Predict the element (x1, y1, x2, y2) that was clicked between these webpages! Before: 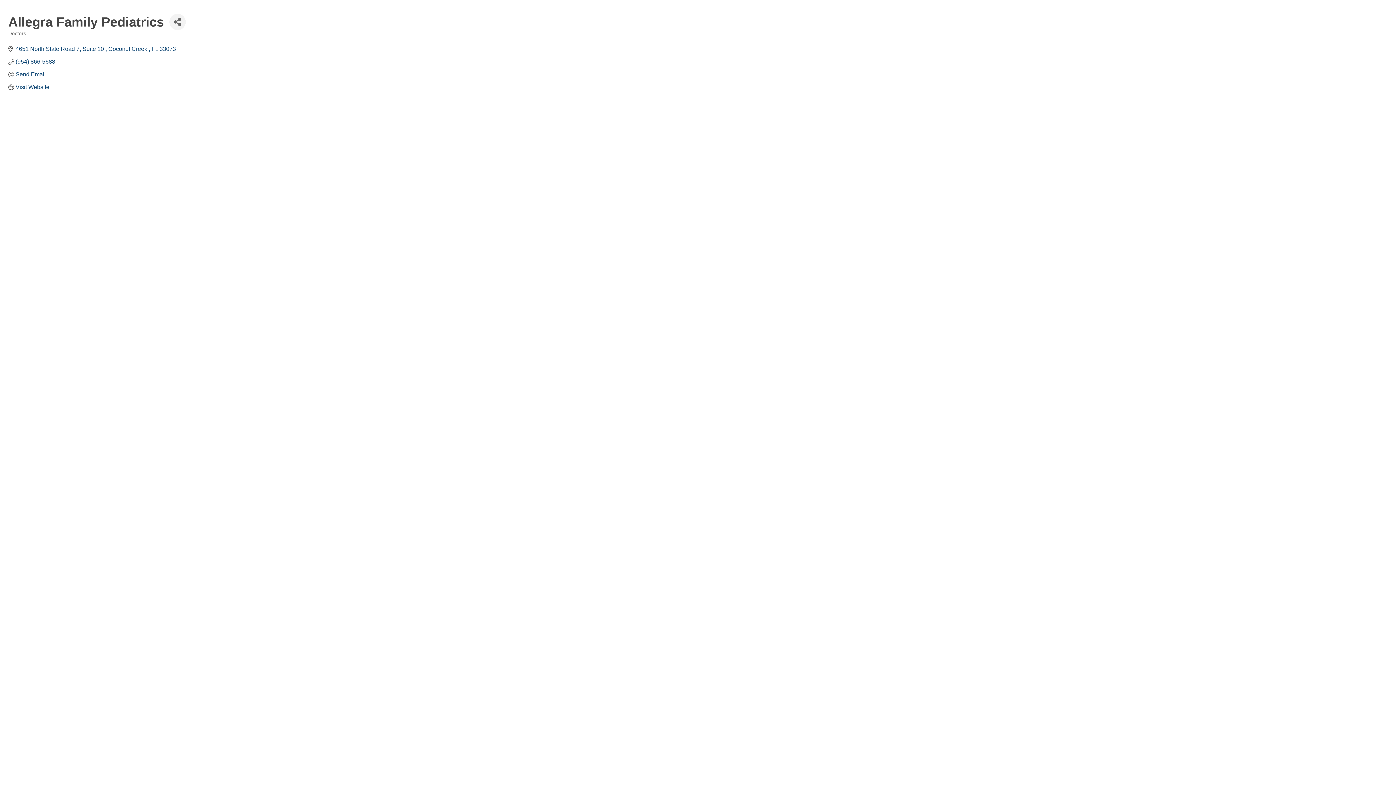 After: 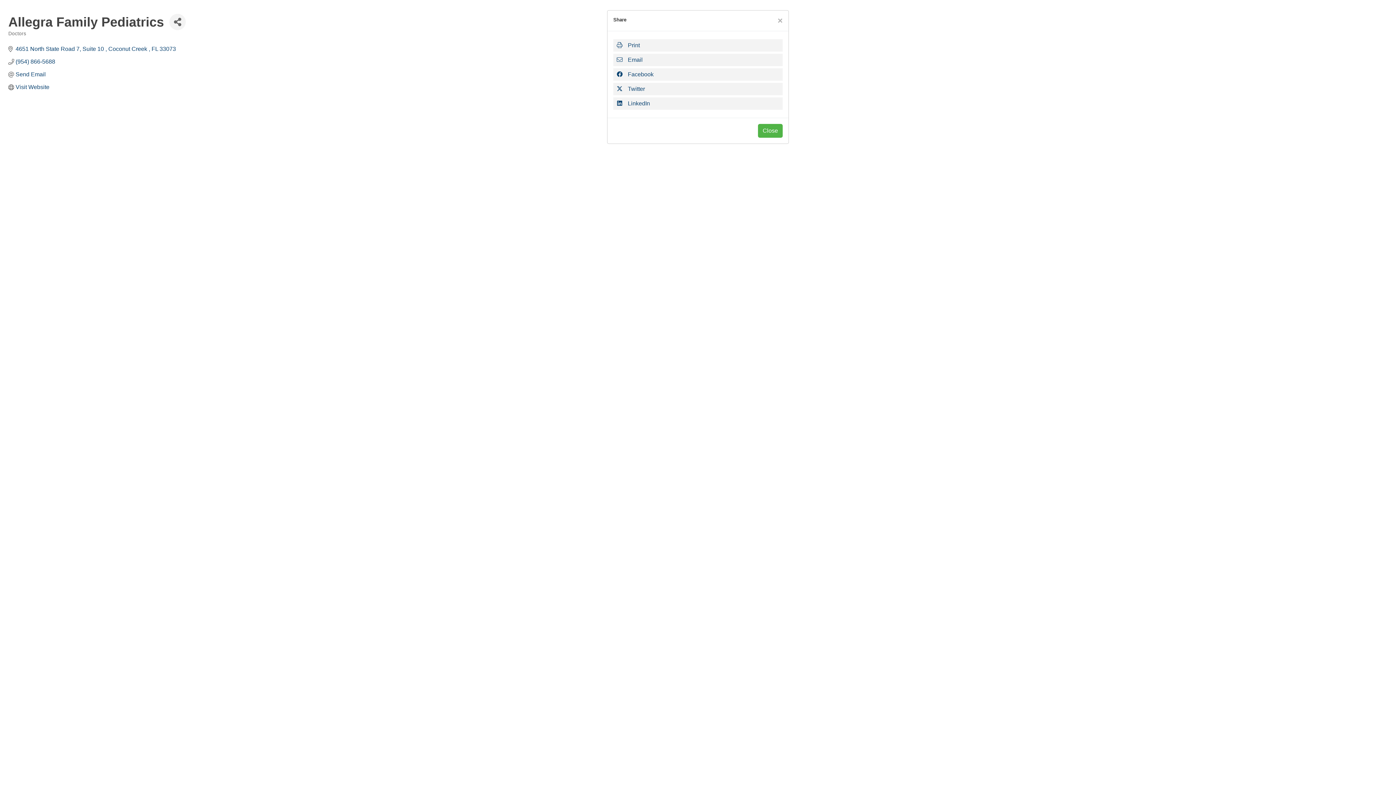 Action: label: Share Button bbox: (169, 13, 185, 30)